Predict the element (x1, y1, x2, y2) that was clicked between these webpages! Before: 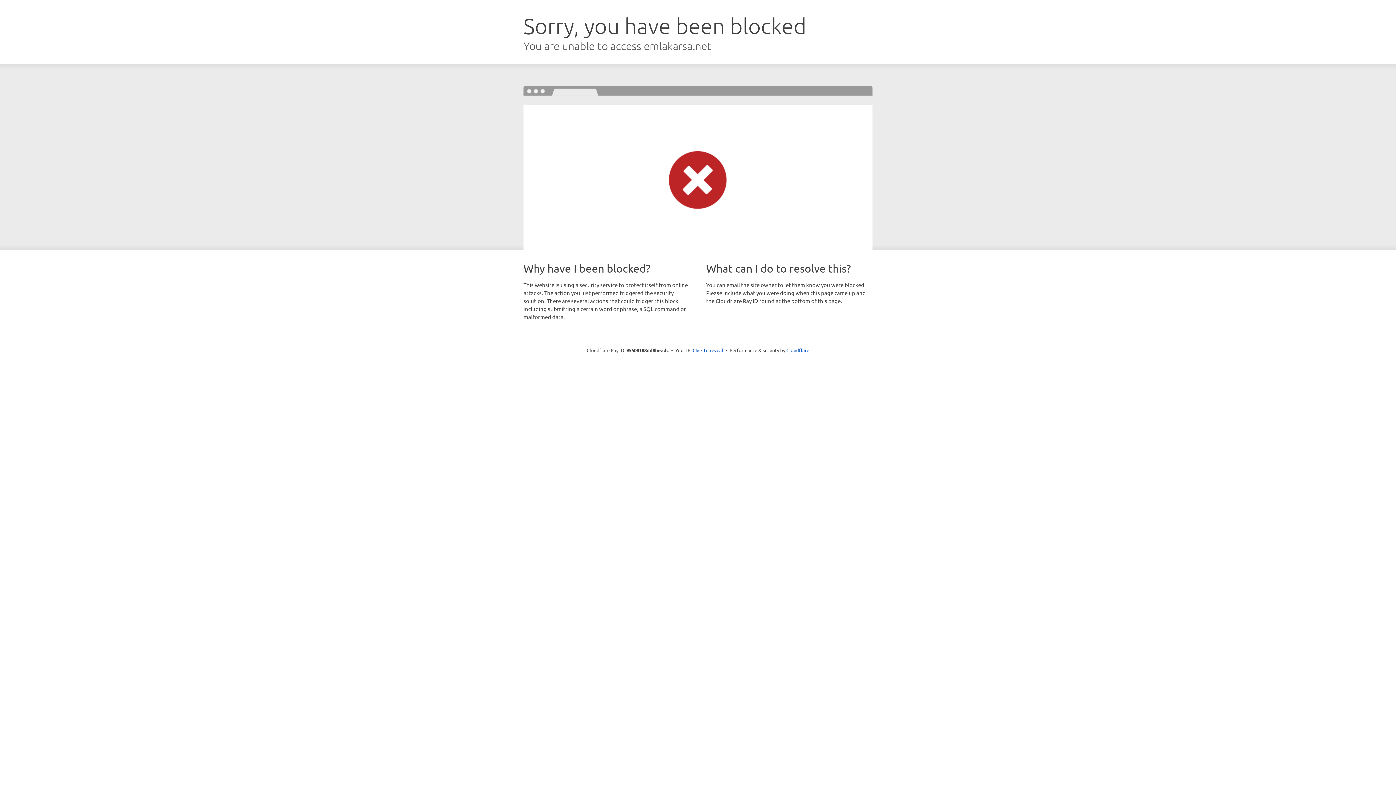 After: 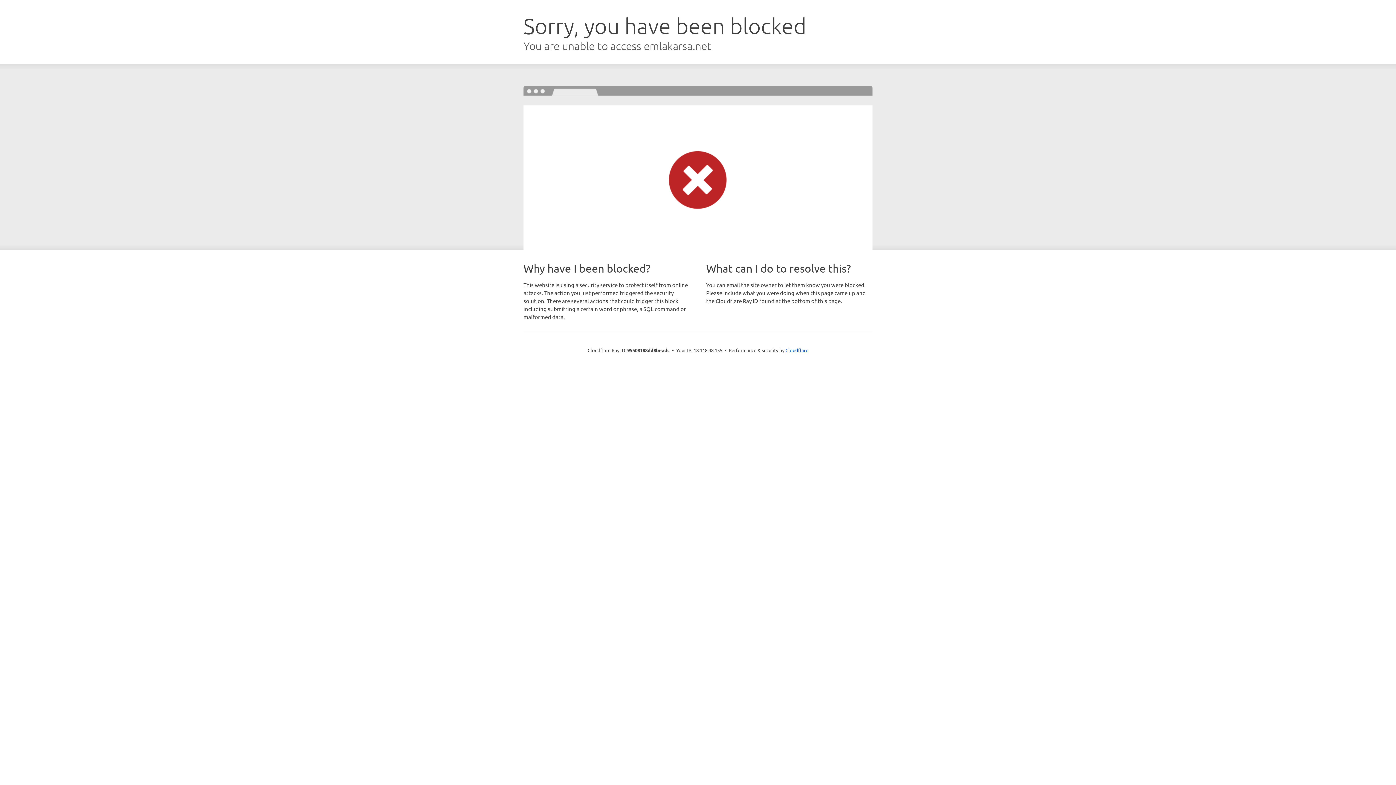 Action: bbox: (692, 346, 723, 353) label: Click to reveal